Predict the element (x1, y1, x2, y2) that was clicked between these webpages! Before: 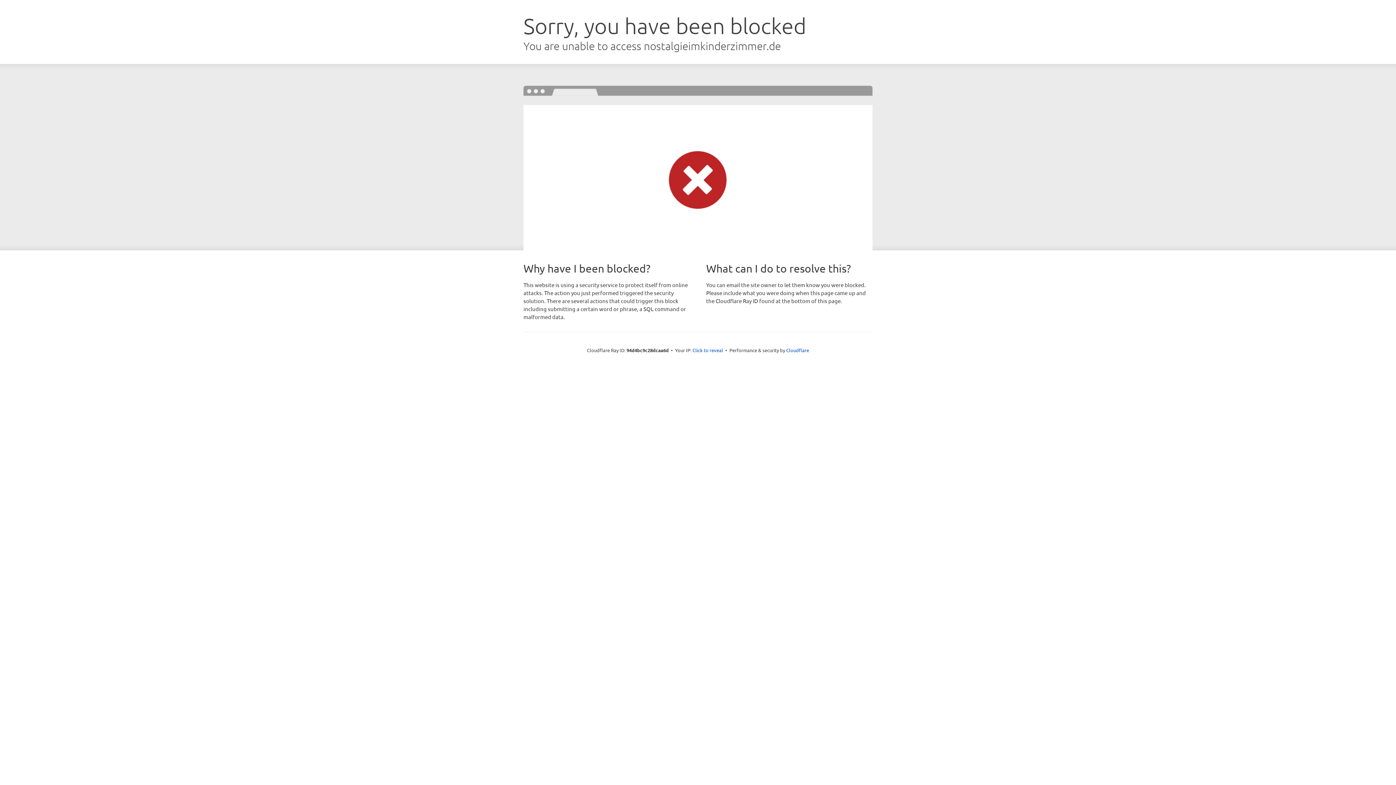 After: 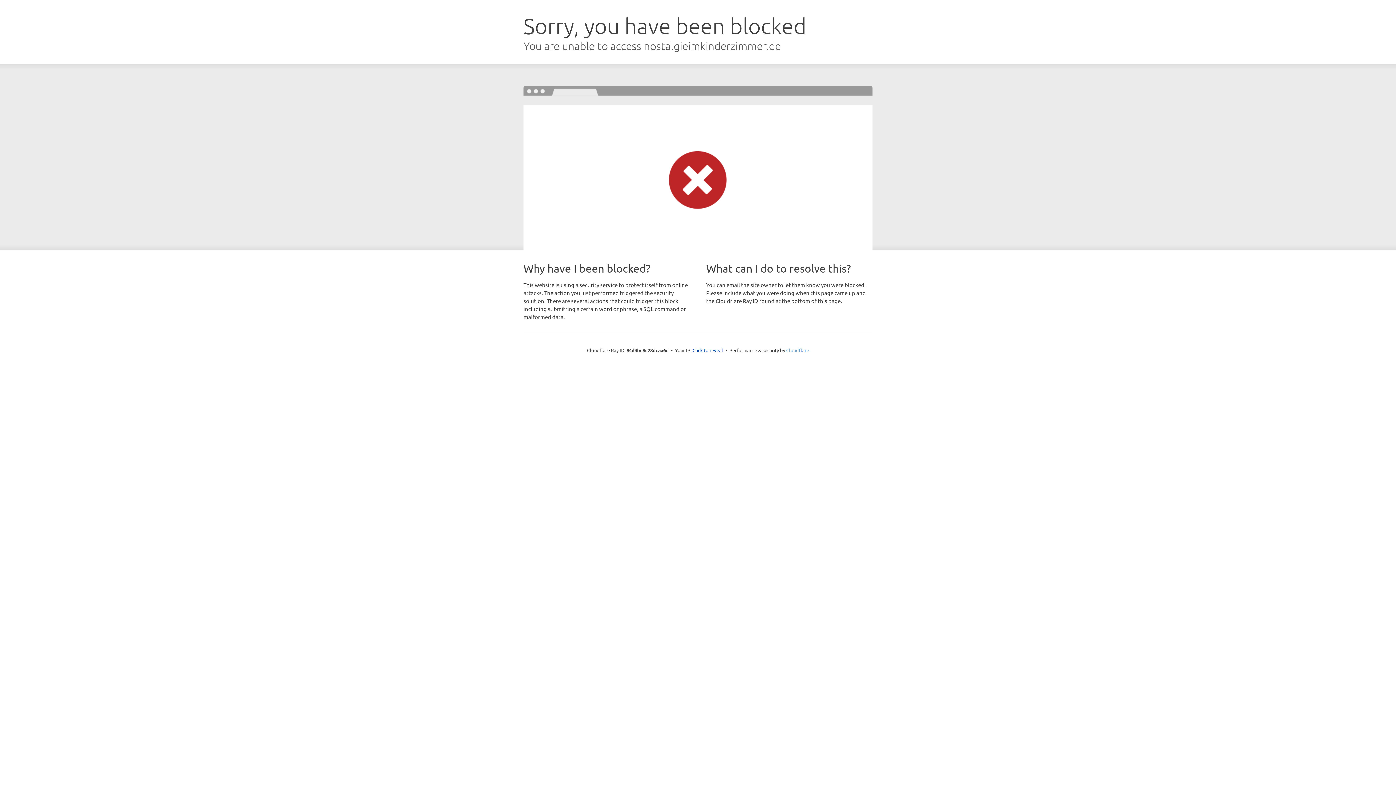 Action: label: Cloudflare bbox: (786, 347, 809, 353)